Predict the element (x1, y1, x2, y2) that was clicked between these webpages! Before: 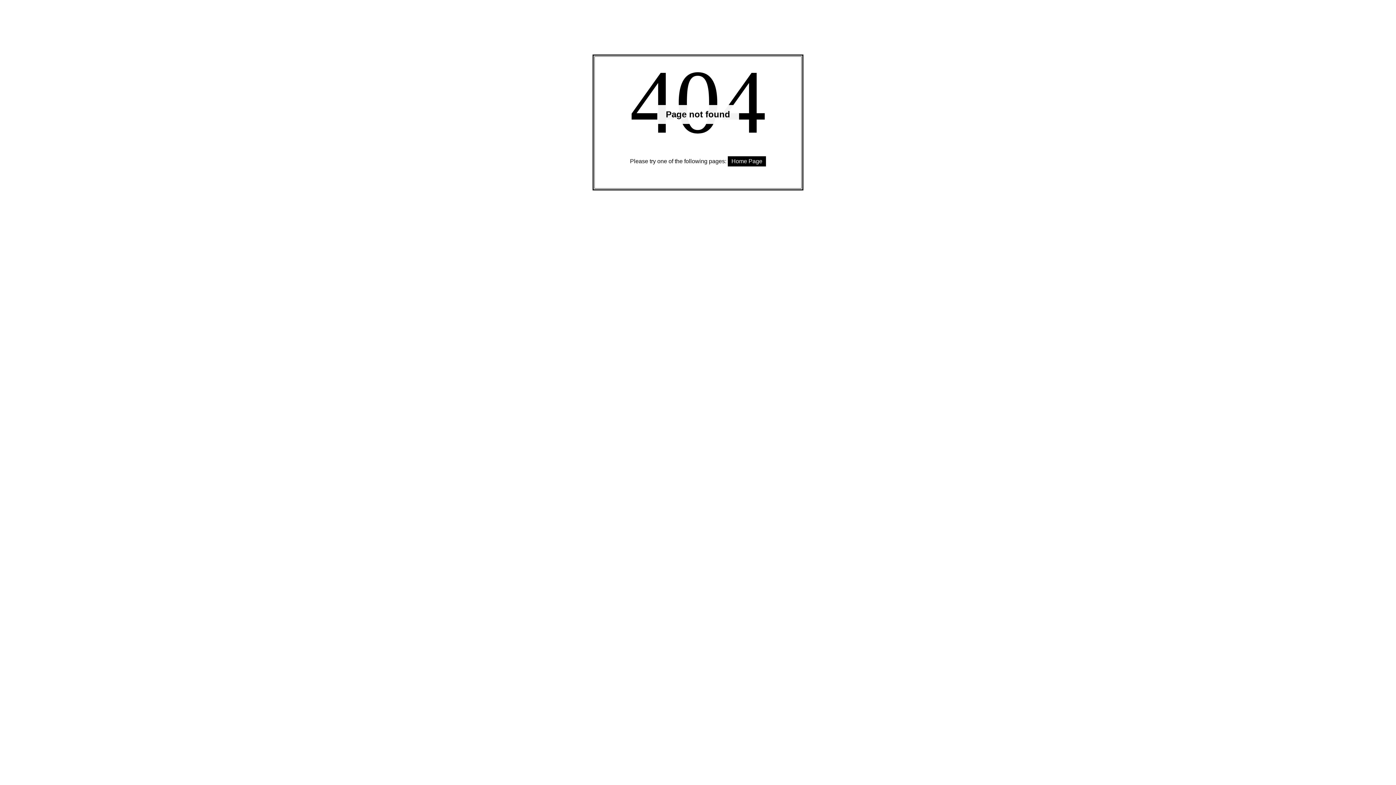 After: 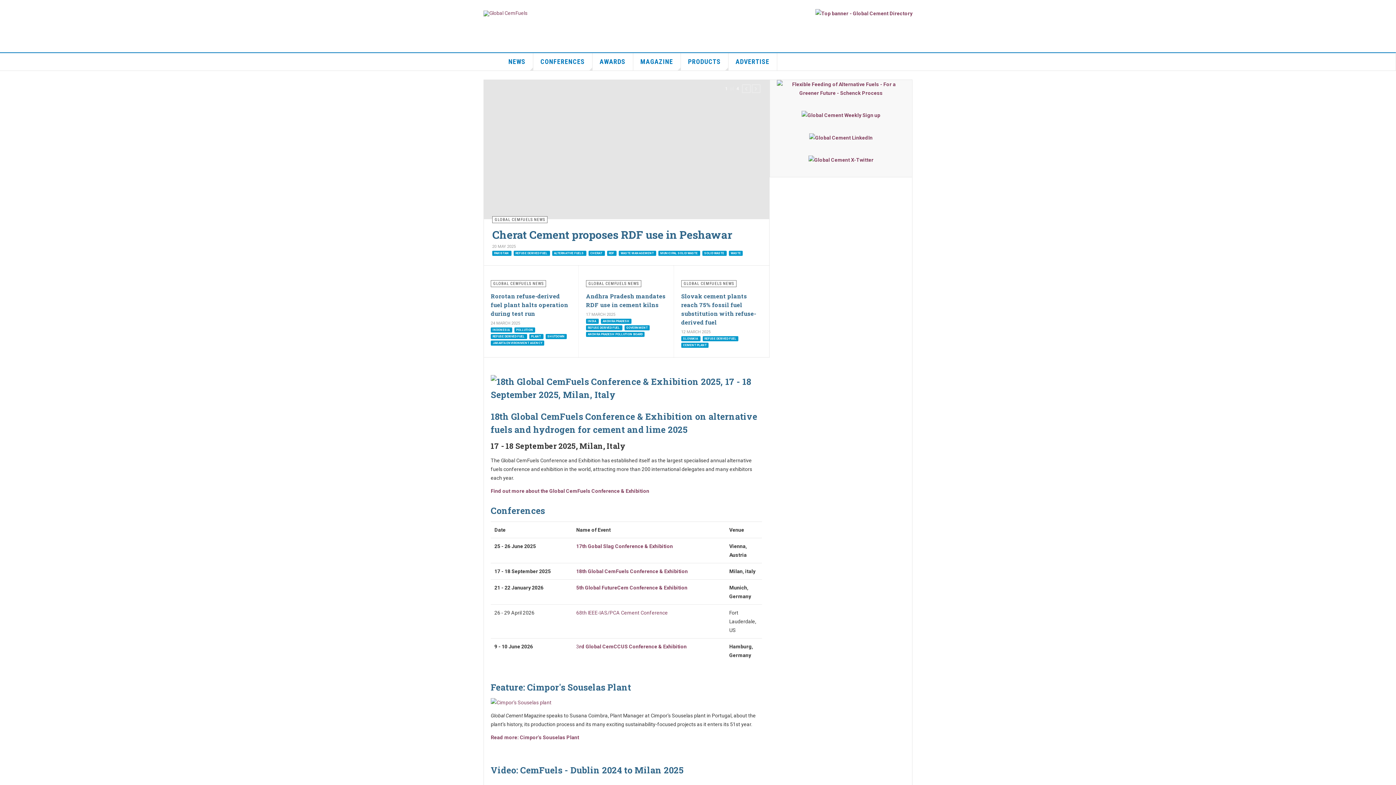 Action: label: Home Page bbox: (728, 156, 766, 166)